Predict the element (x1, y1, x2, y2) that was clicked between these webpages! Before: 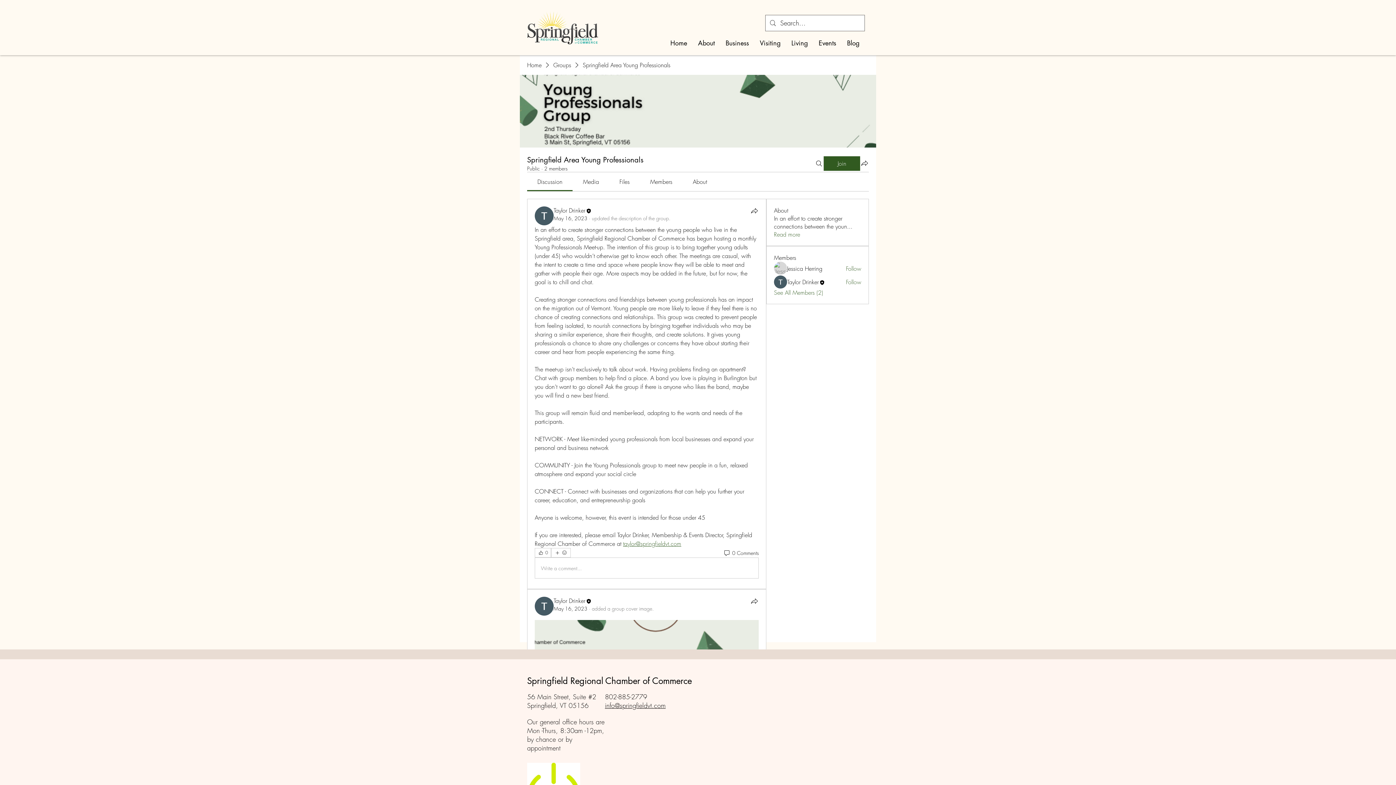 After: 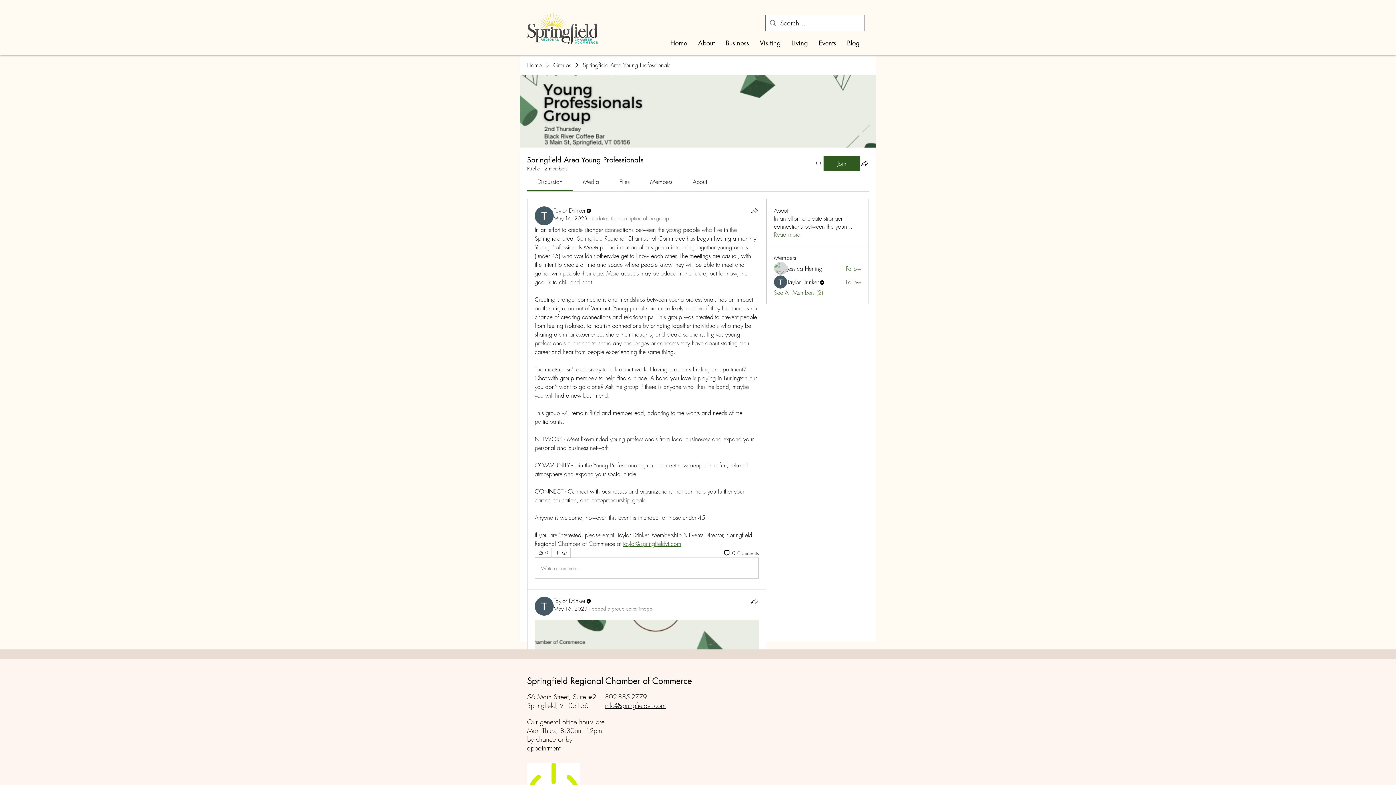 Action: label: Business bbox: (720, 37, 754, 49)